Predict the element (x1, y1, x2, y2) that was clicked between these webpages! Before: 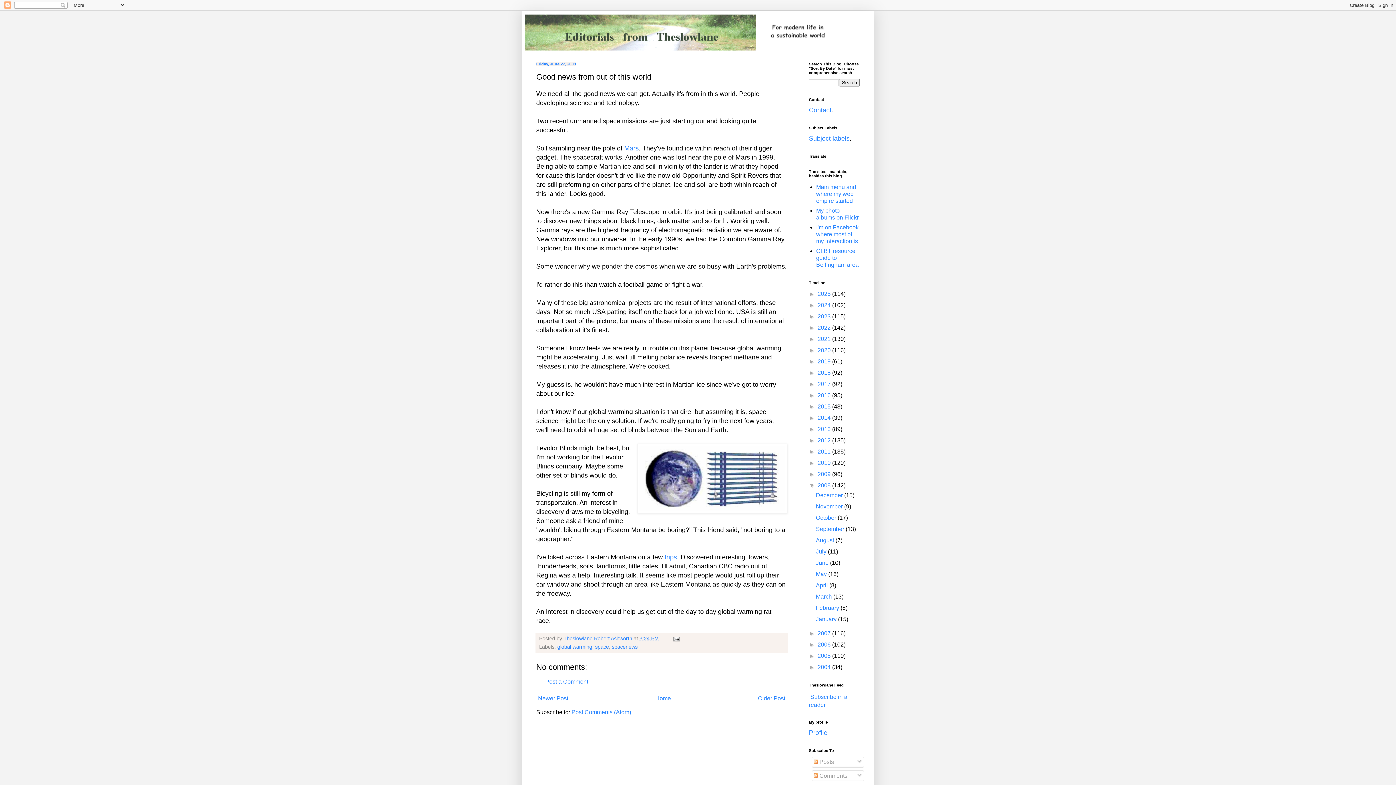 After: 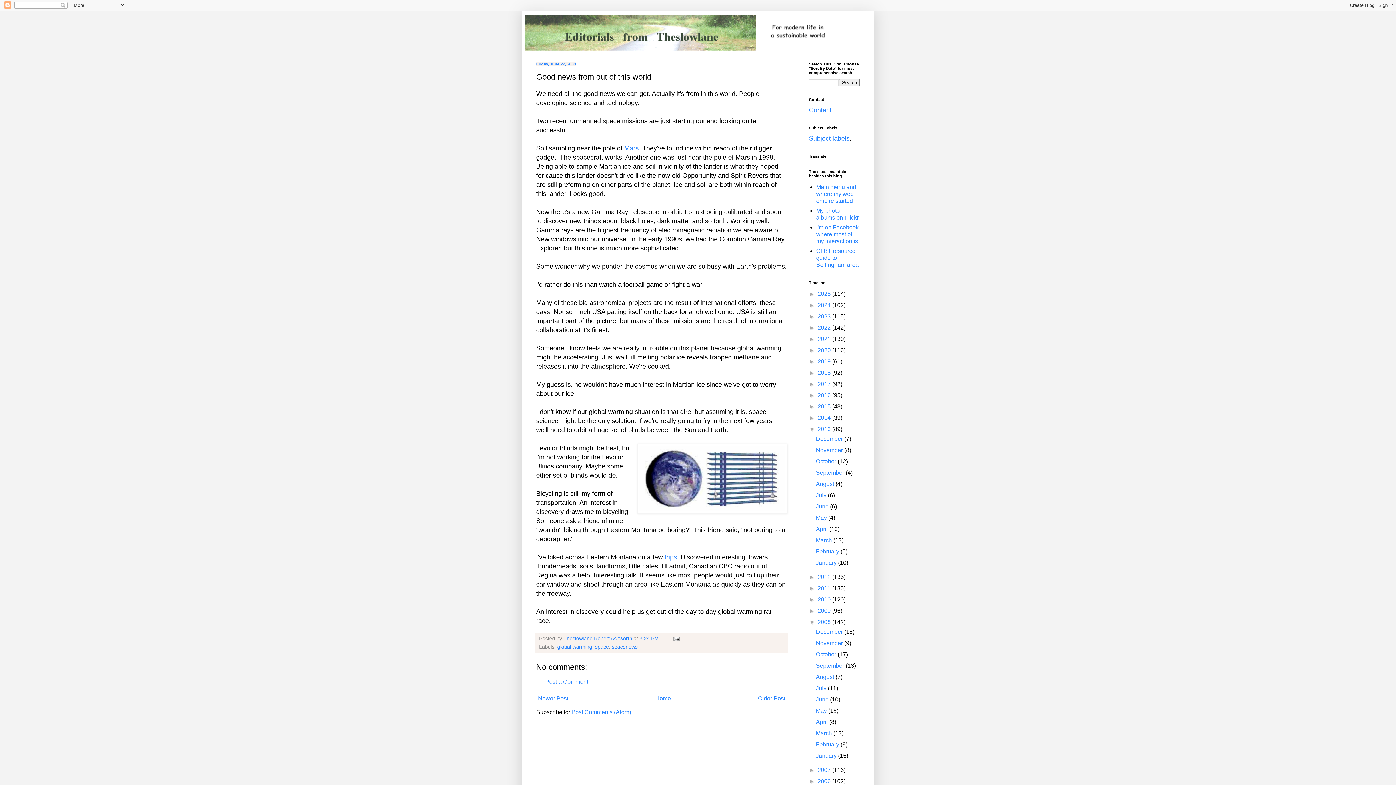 Action: bbox: (809, 426, 817, 432) label: ►  